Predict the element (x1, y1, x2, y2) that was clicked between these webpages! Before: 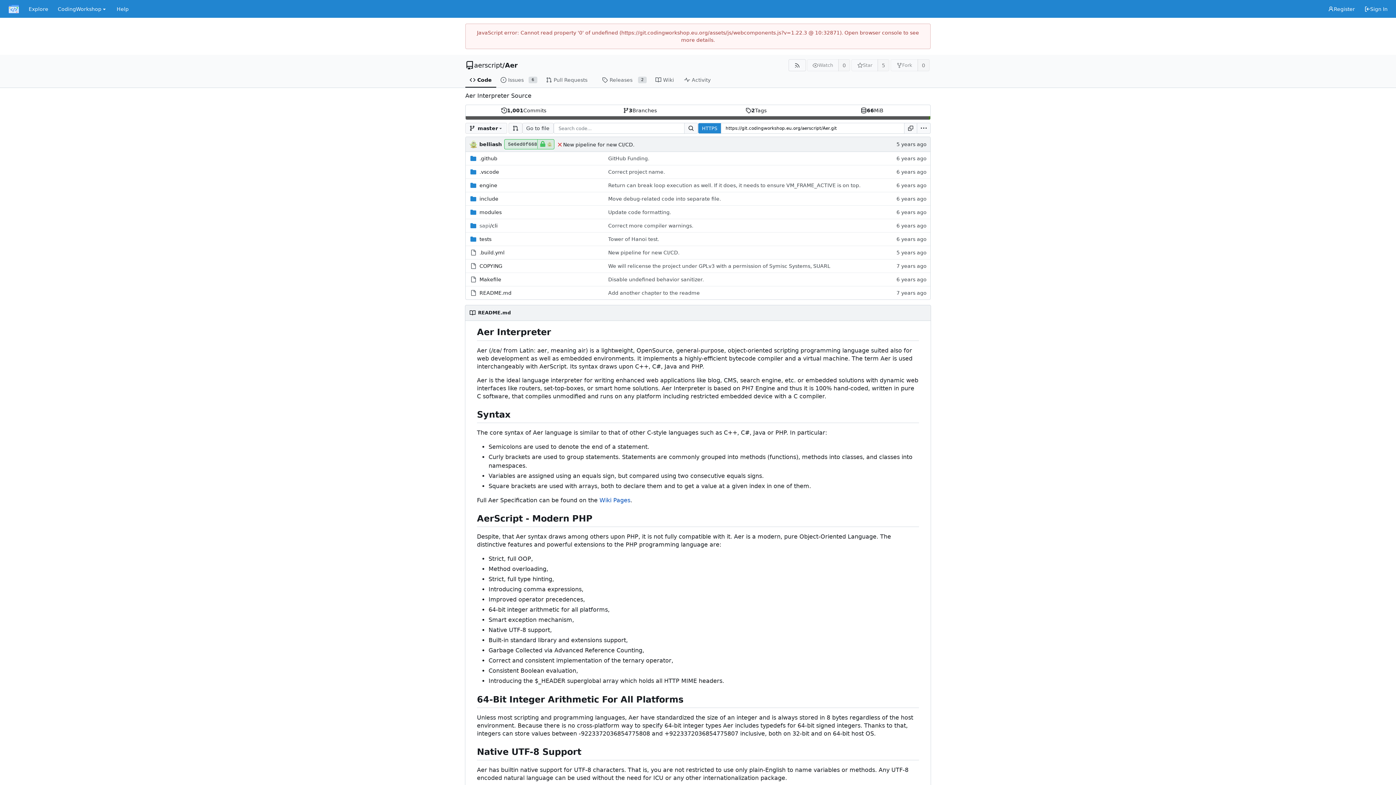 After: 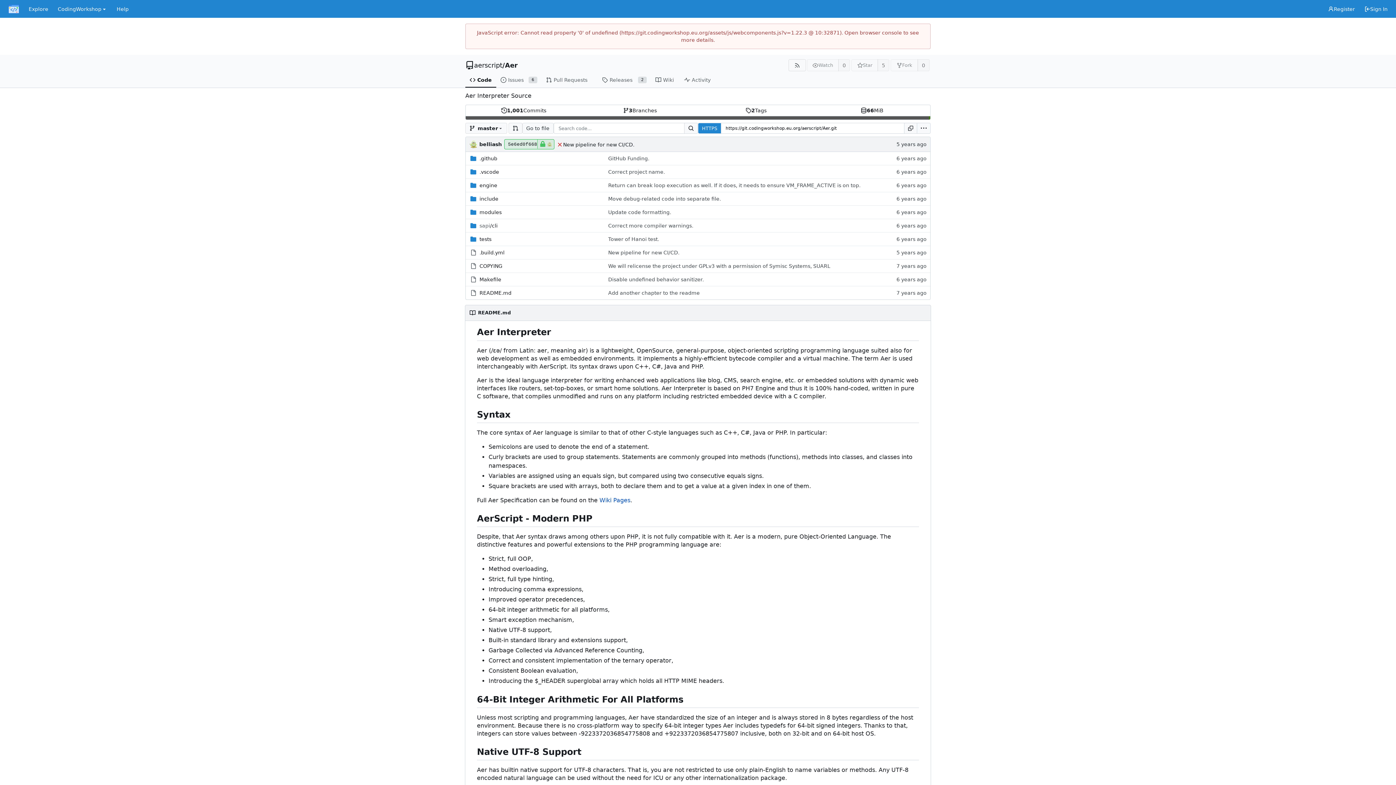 Action: bbox: (465, 72, 496, 87) label: Code